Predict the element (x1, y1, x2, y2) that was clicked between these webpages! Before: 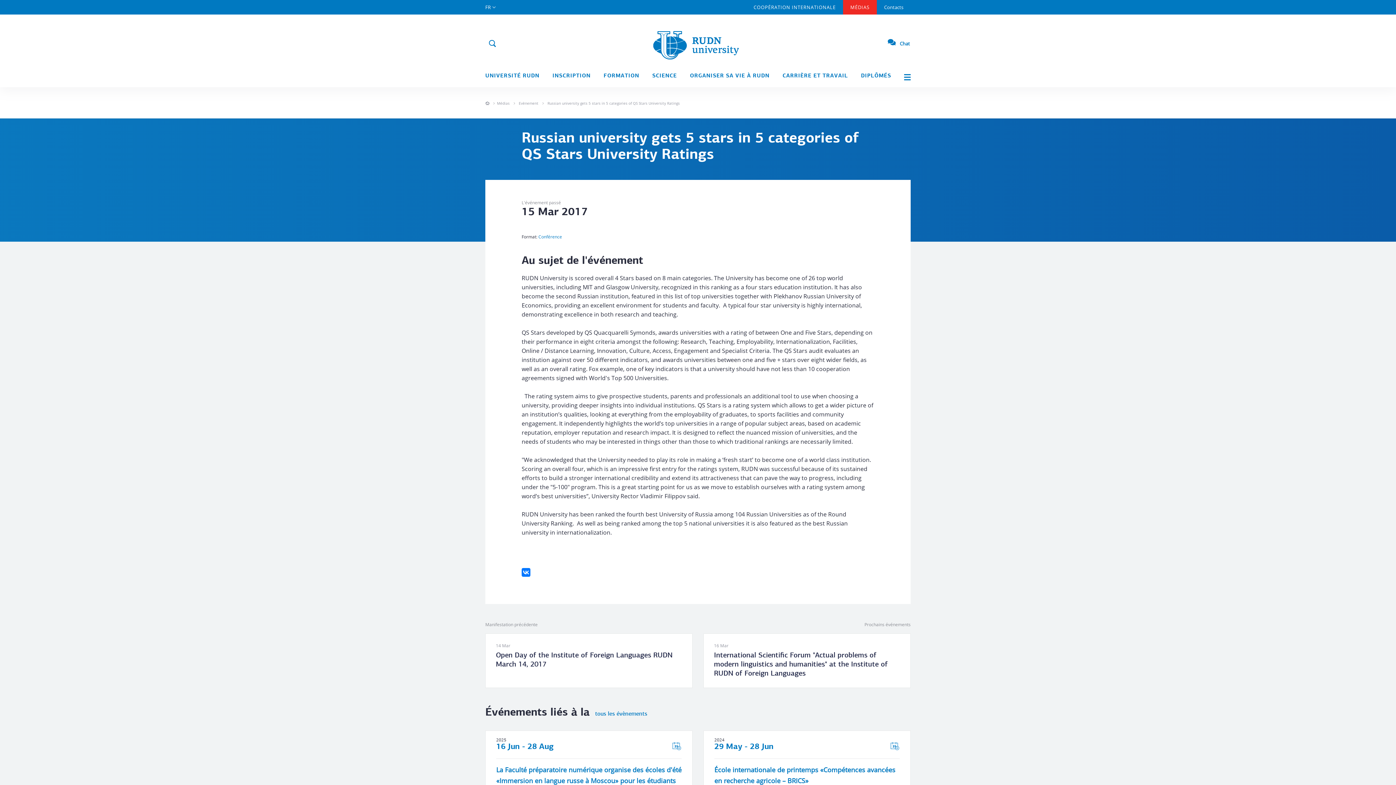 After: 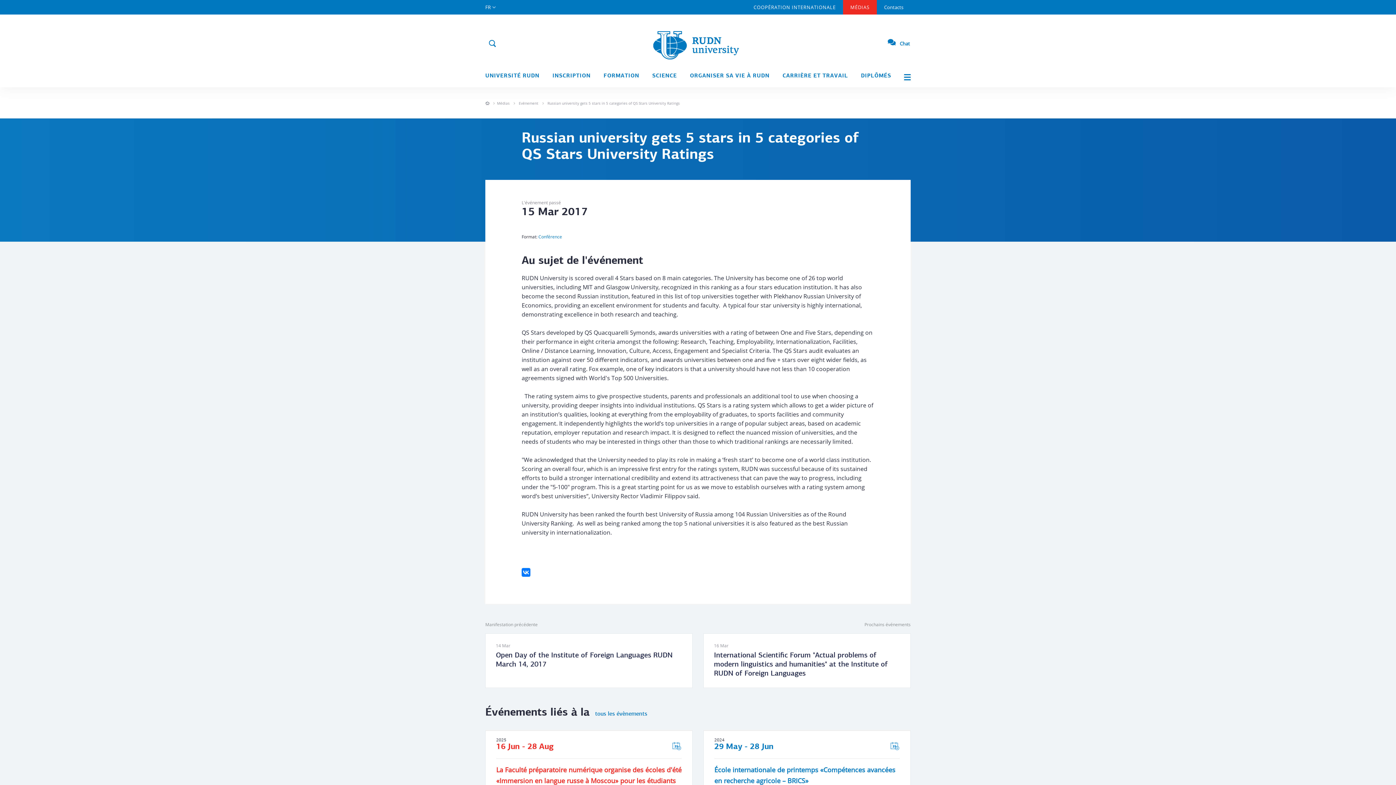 Action: bbox: (672, 742, 681, 750)